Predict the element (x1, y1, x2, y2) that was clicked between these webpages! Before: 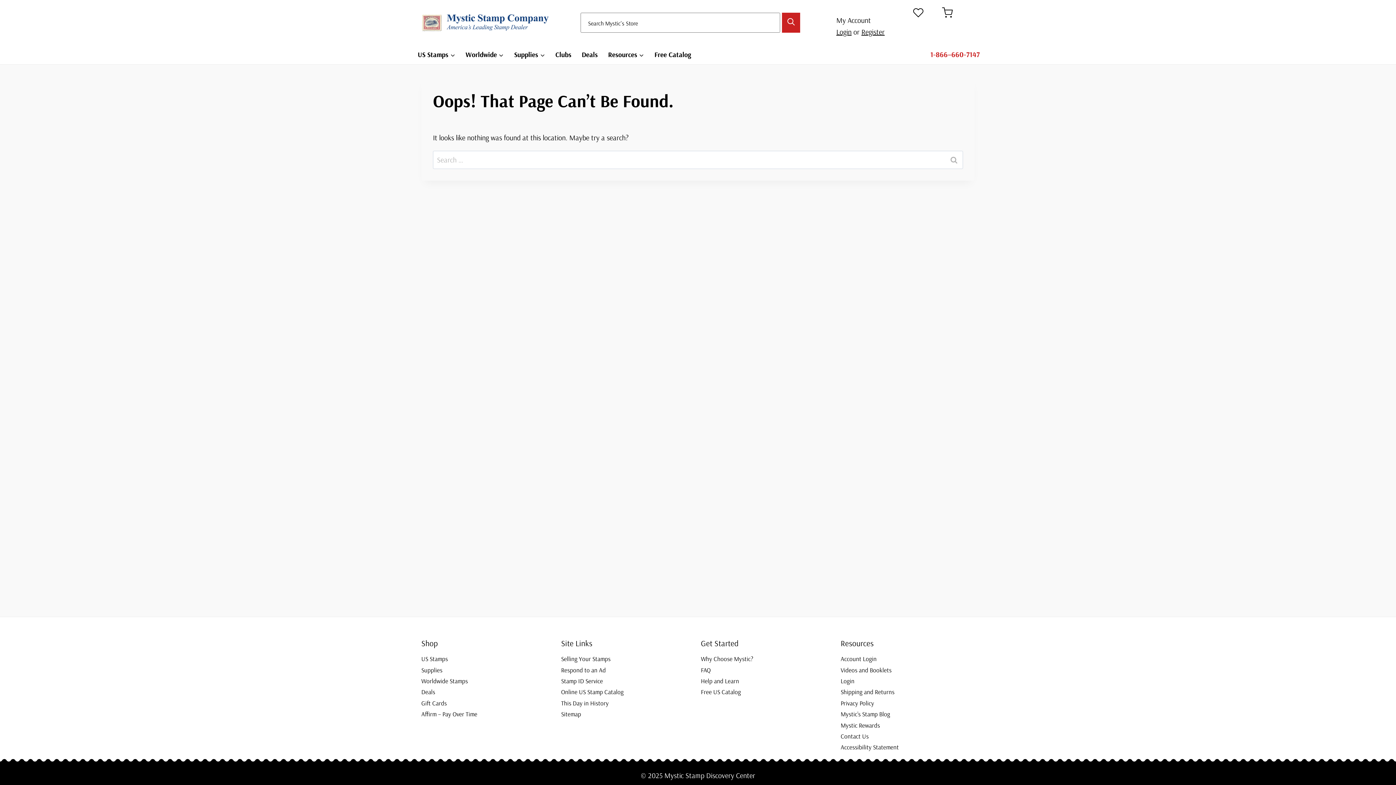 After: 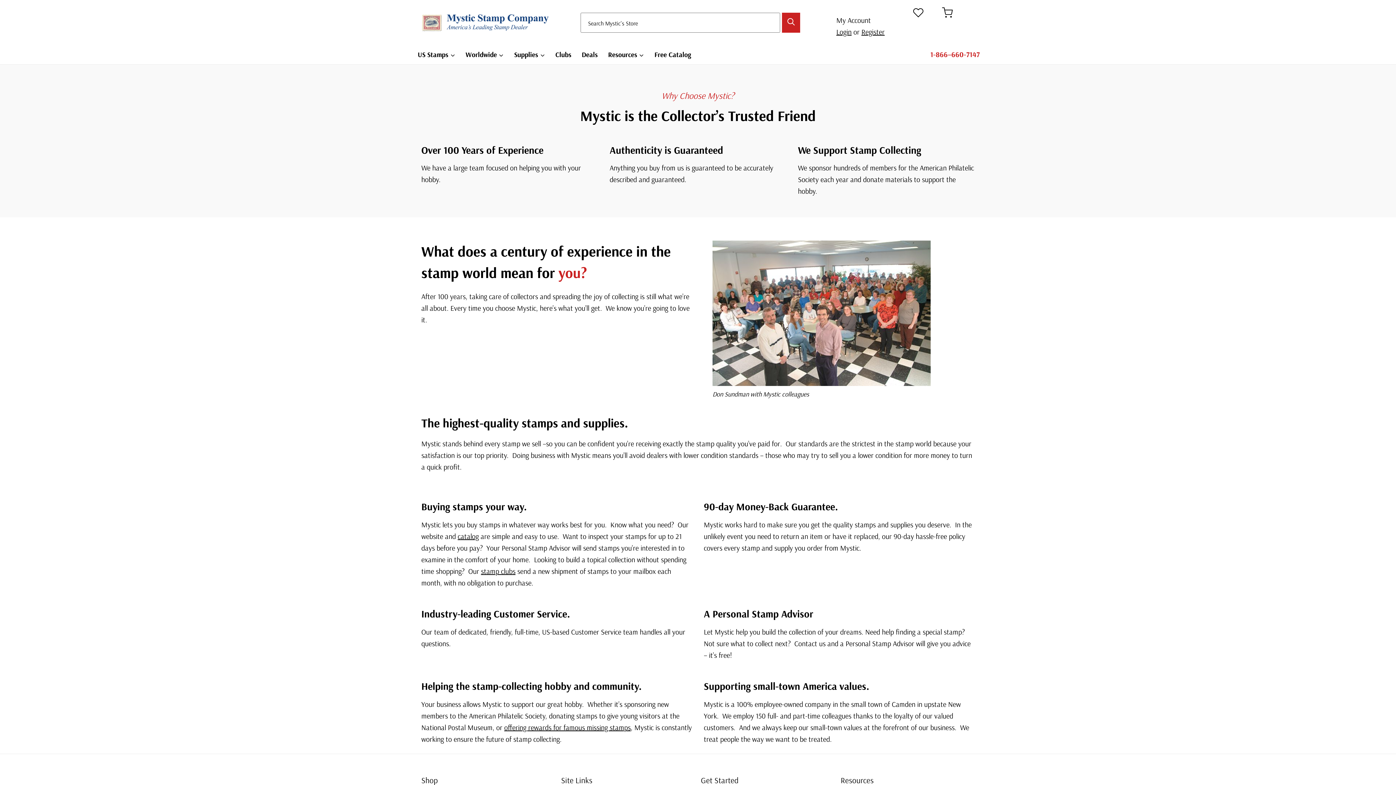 Action: bbox: (701, 653, 835, 664) label: Why Choose Mystic?